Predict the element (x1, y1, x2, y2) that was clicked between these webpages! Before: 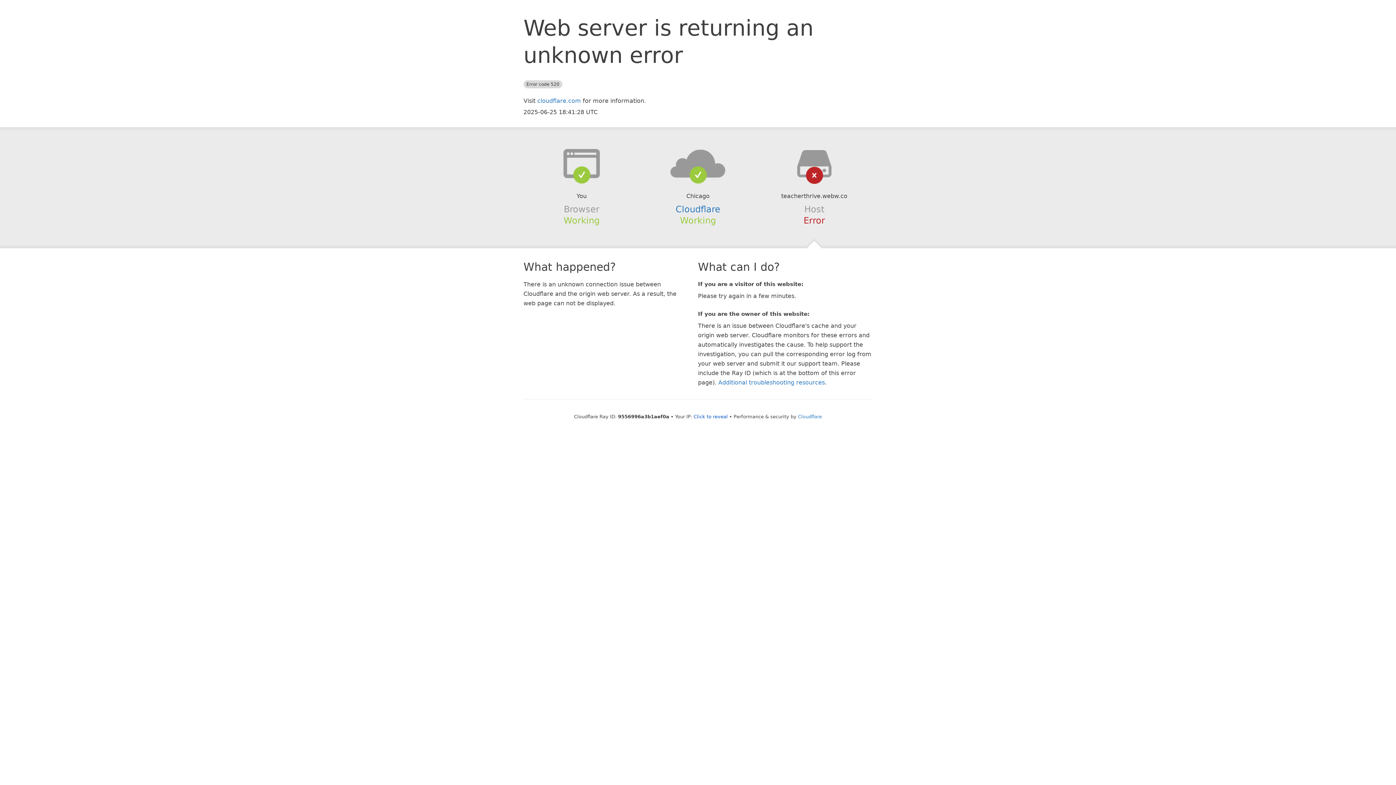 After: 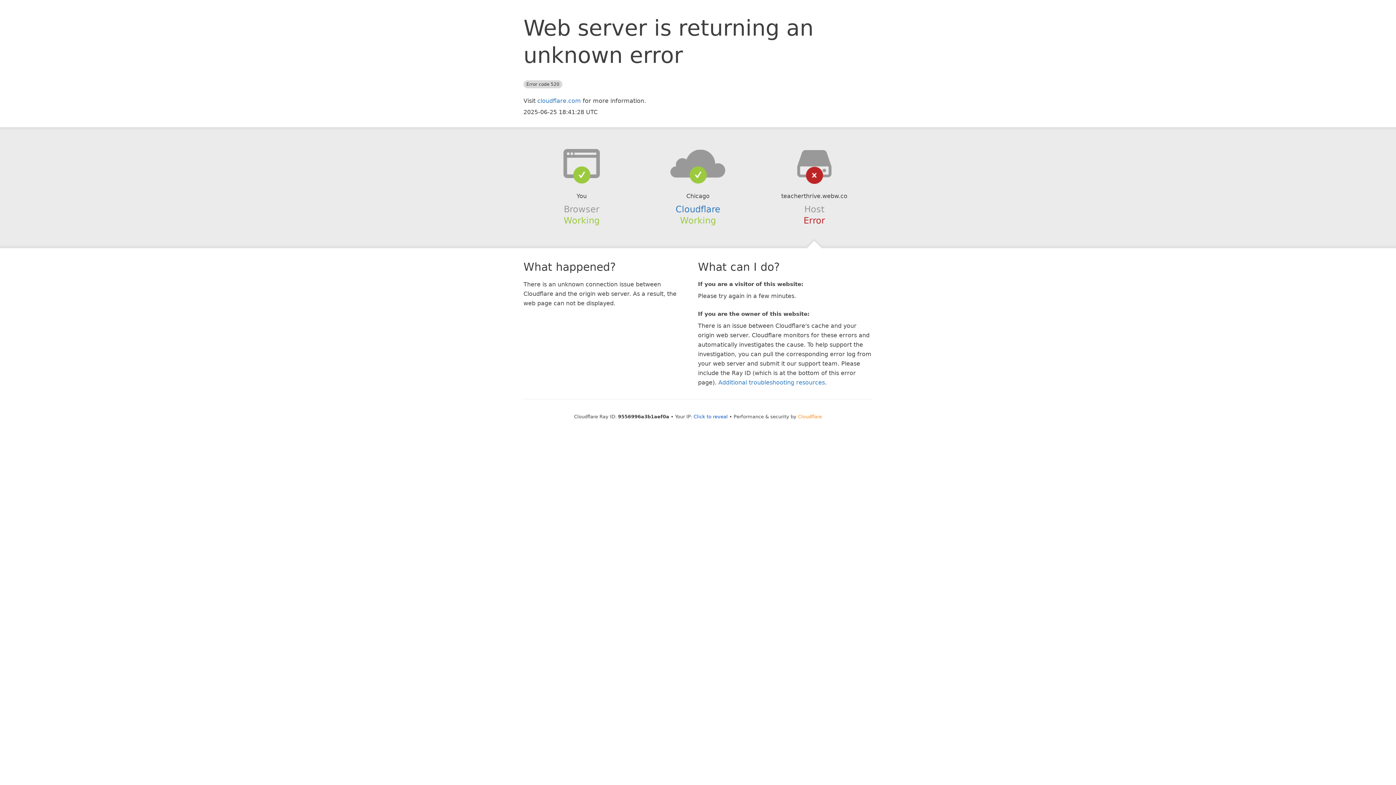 Action: label: Cloudflare bbox: (798, 414, 822, 419)